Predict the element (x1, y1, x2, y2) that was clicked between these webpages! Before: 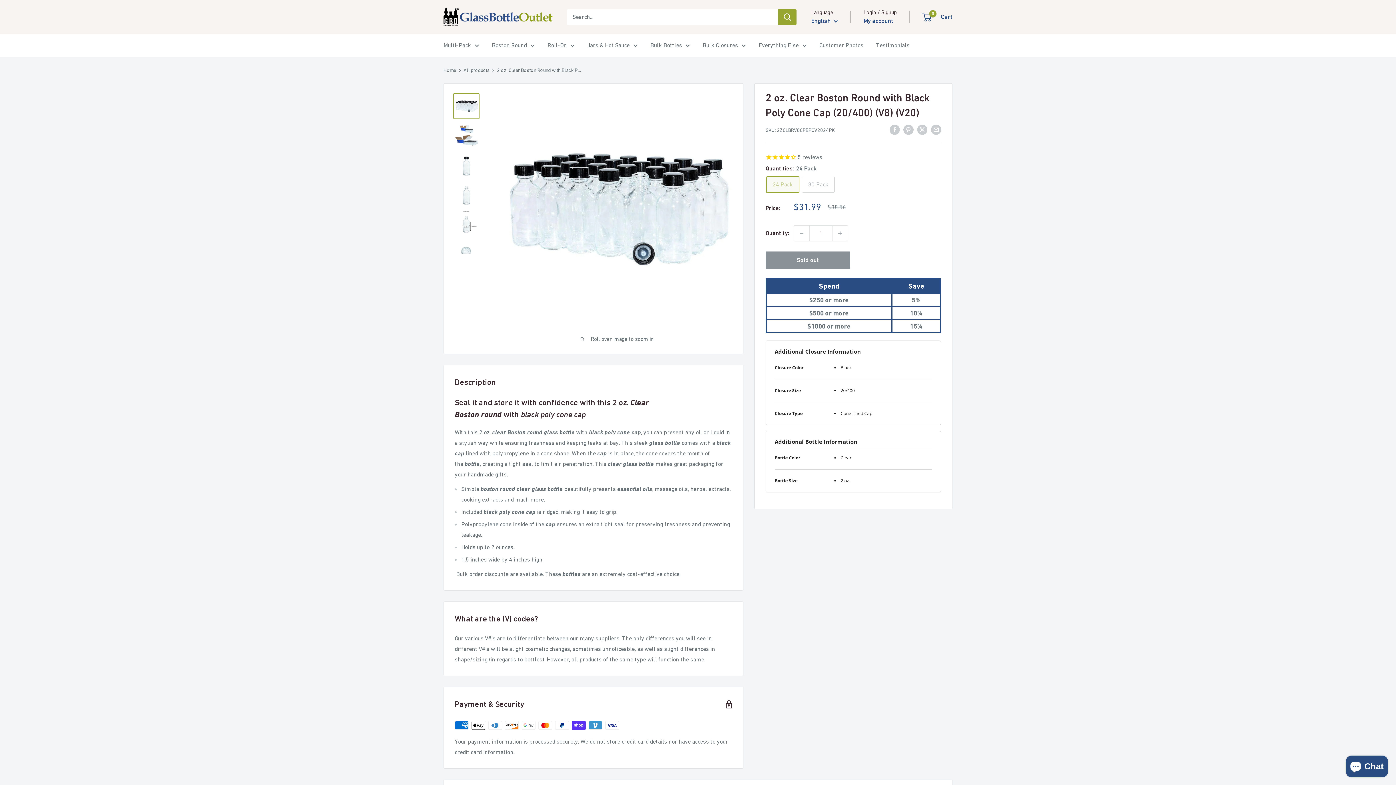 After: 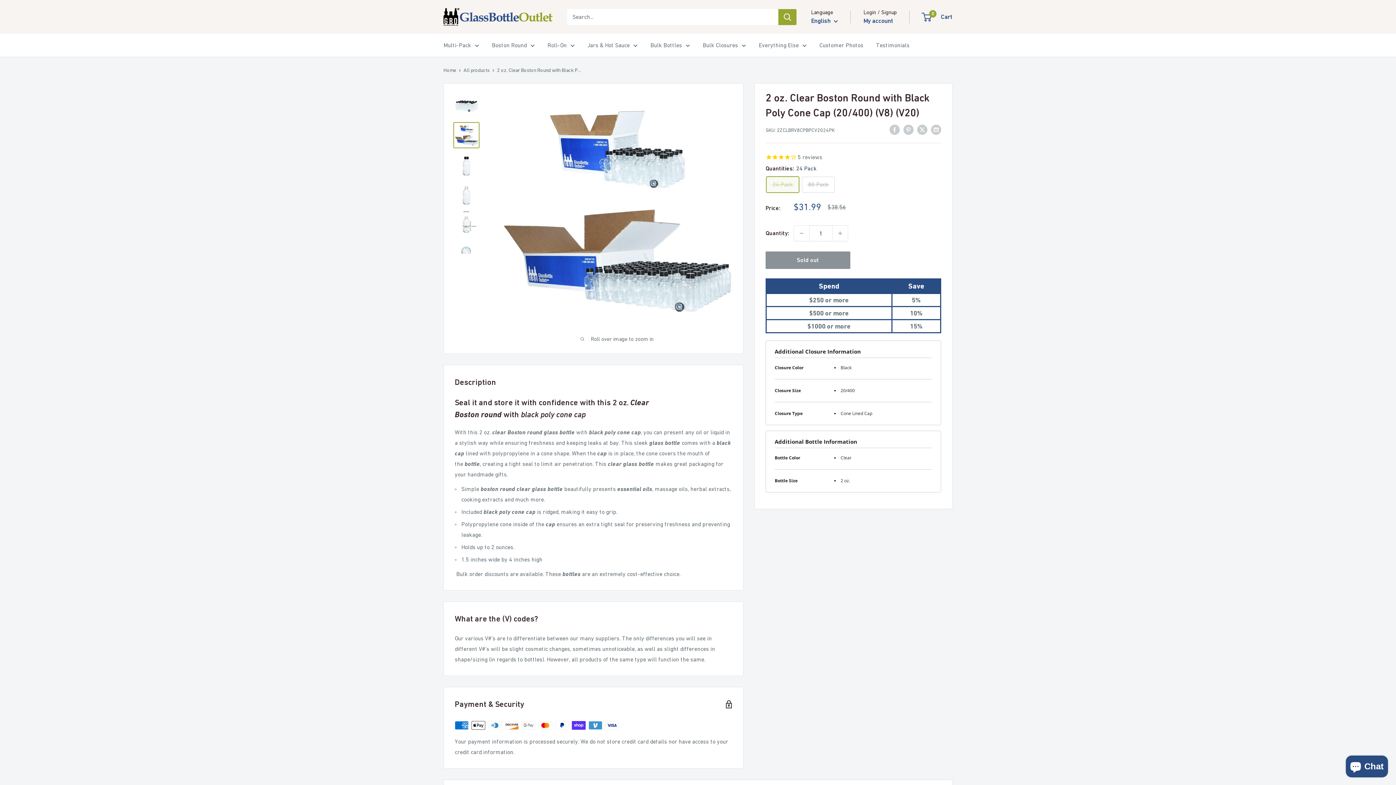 Action: bbox: (453, 122, 479, 148)